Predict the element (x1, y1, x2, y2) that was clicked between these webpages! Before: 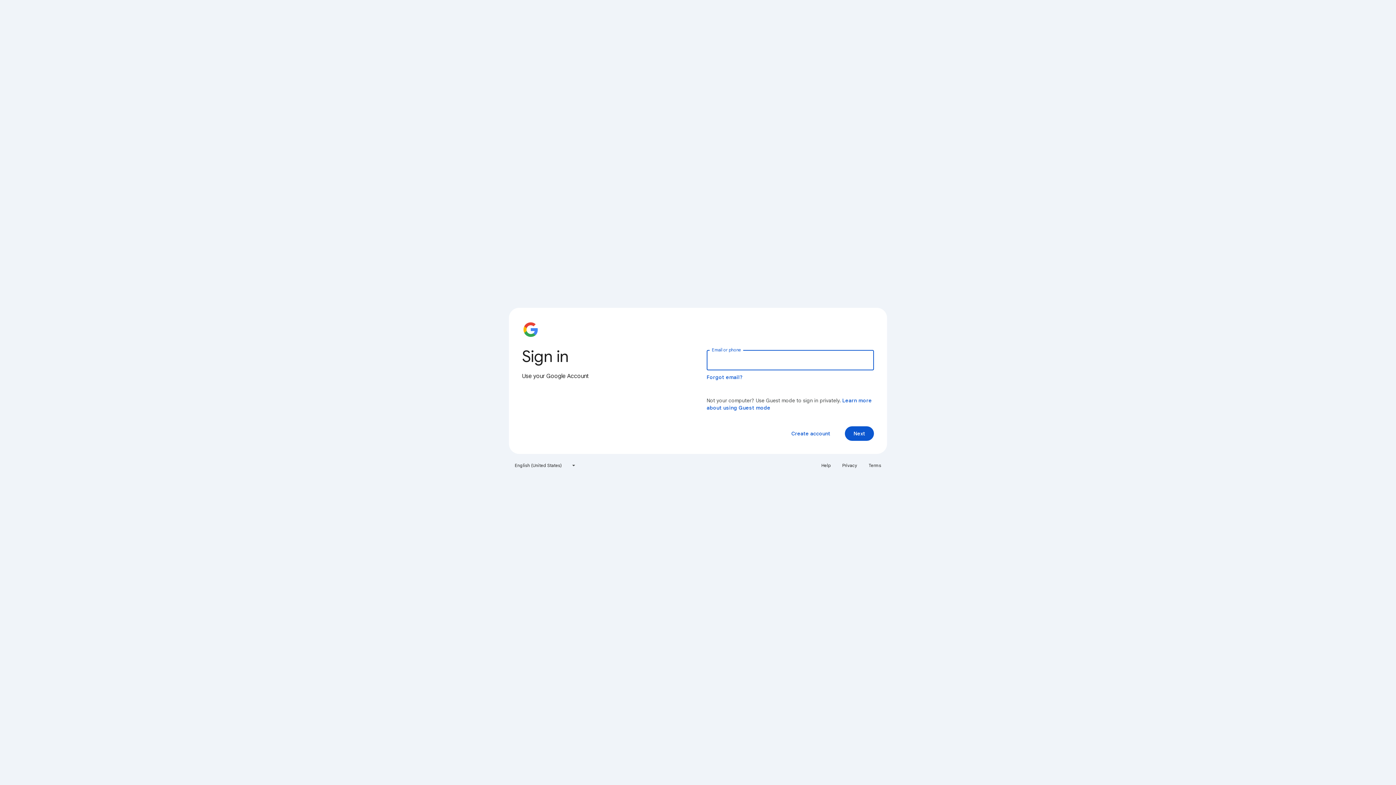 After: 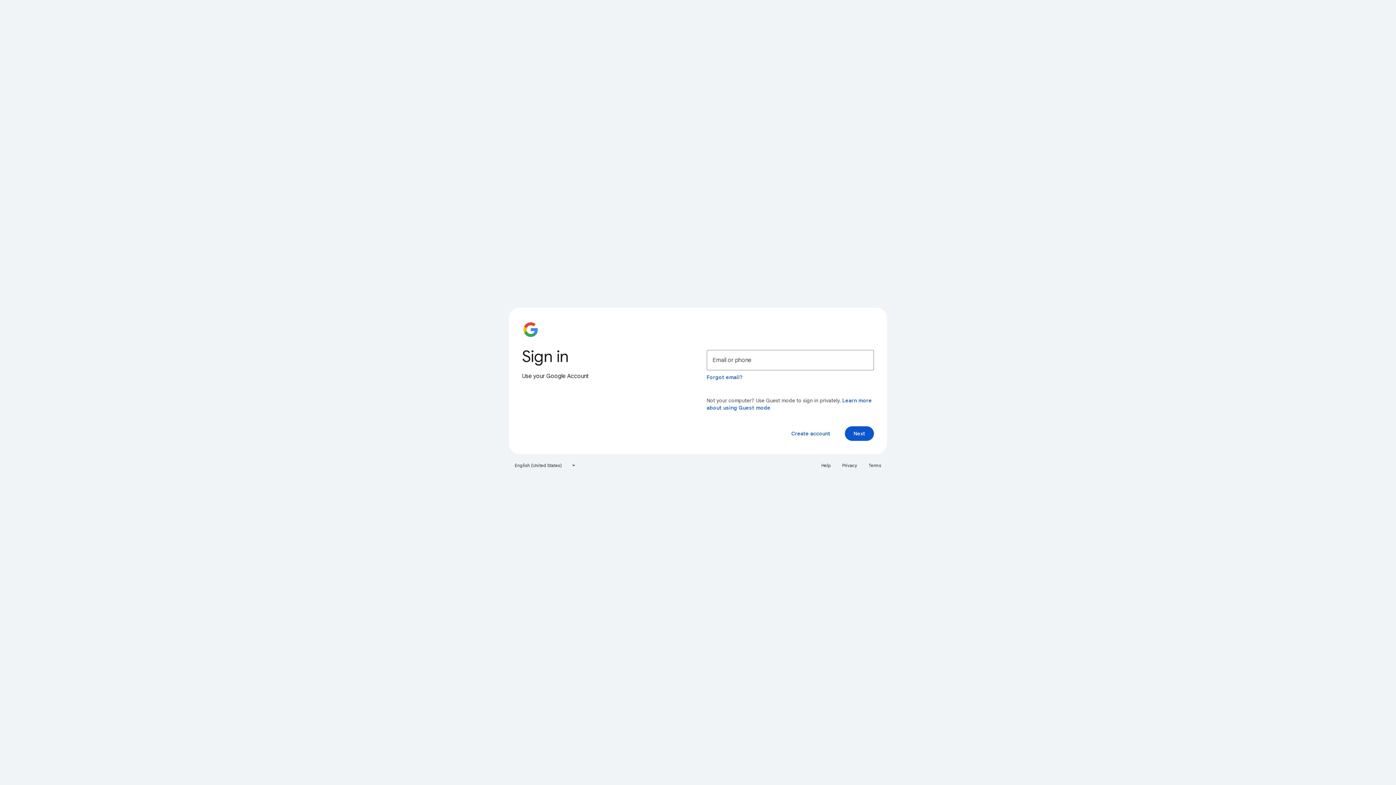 Action: bbox: (864, 460, 885, 471) label: Terms